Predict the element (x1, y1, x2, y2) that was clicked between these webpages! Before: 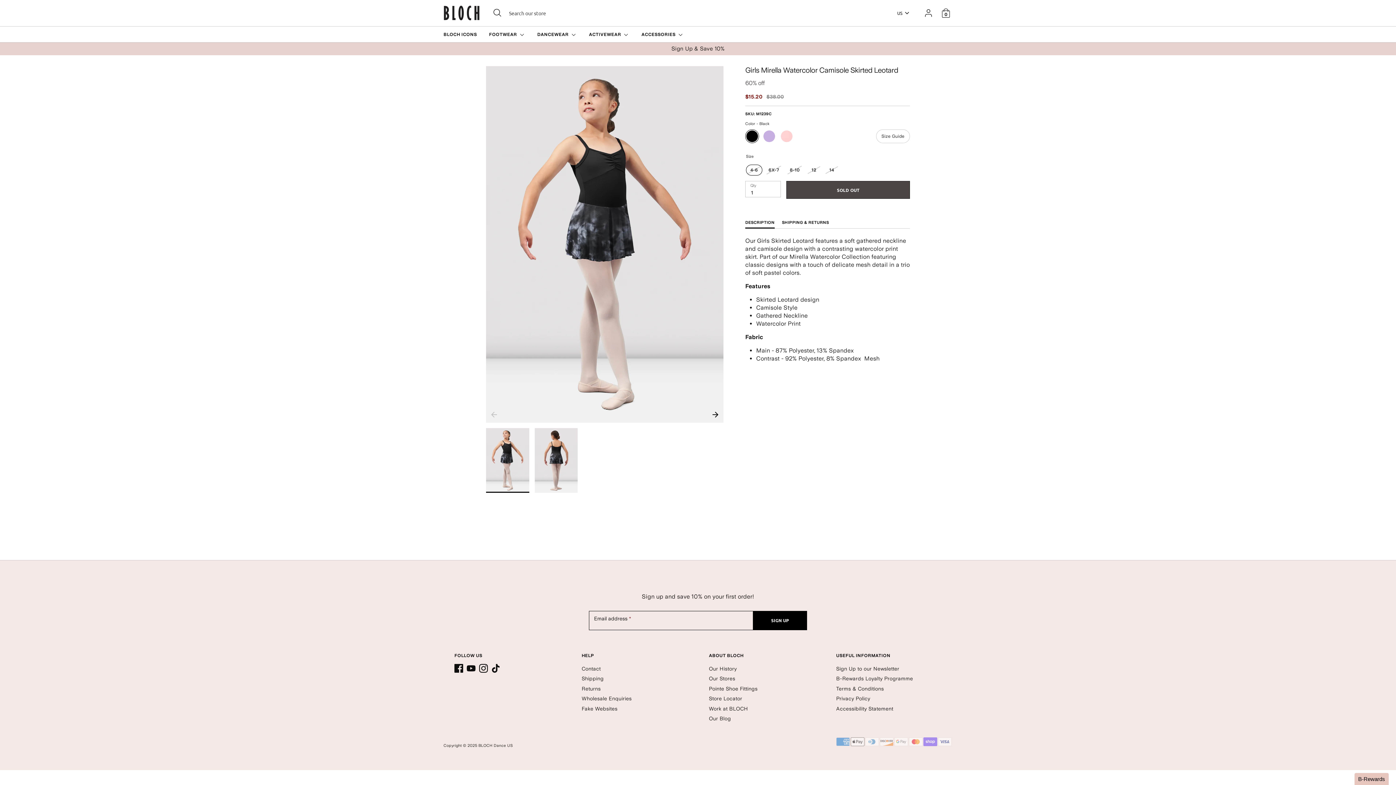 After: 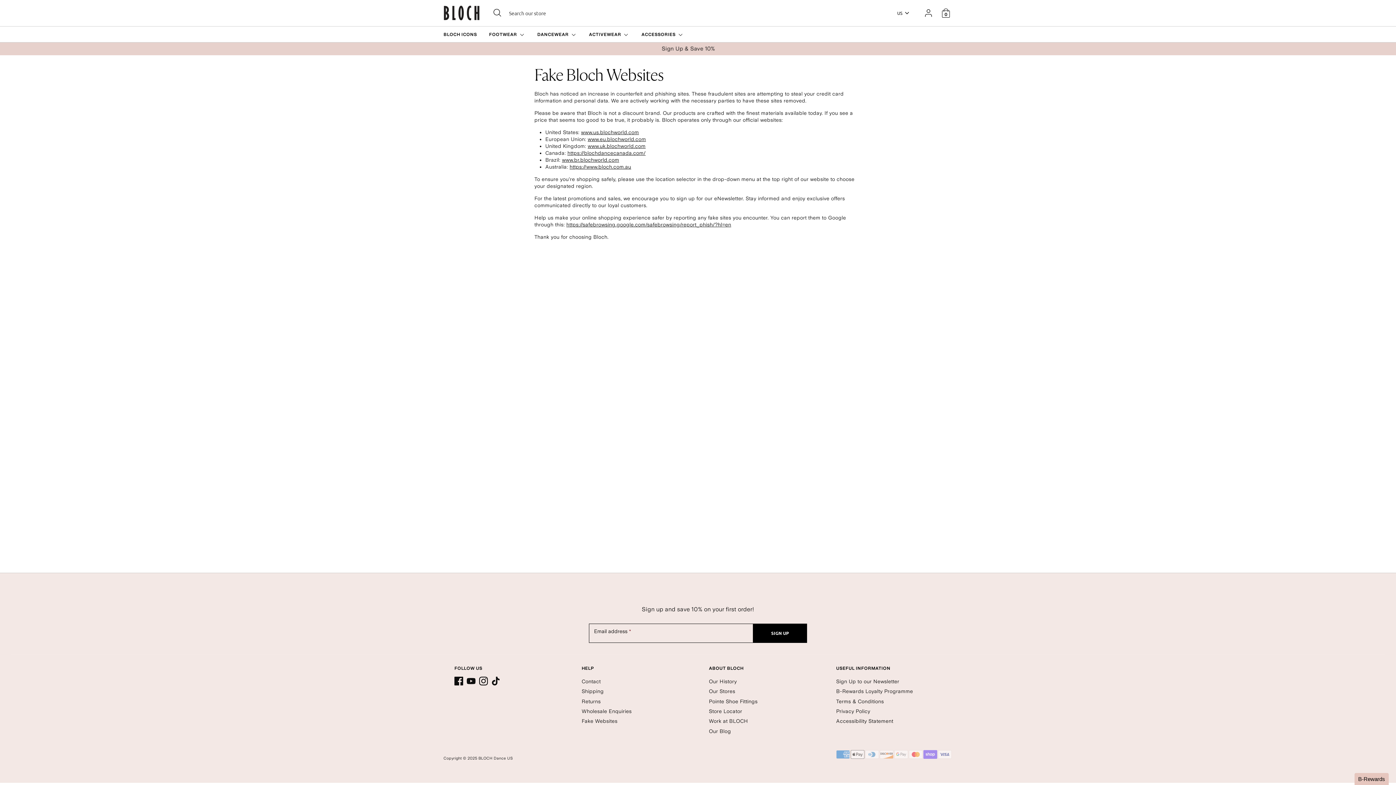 Action: bbox: (581, 706, 617, 711) label: Fake Websites